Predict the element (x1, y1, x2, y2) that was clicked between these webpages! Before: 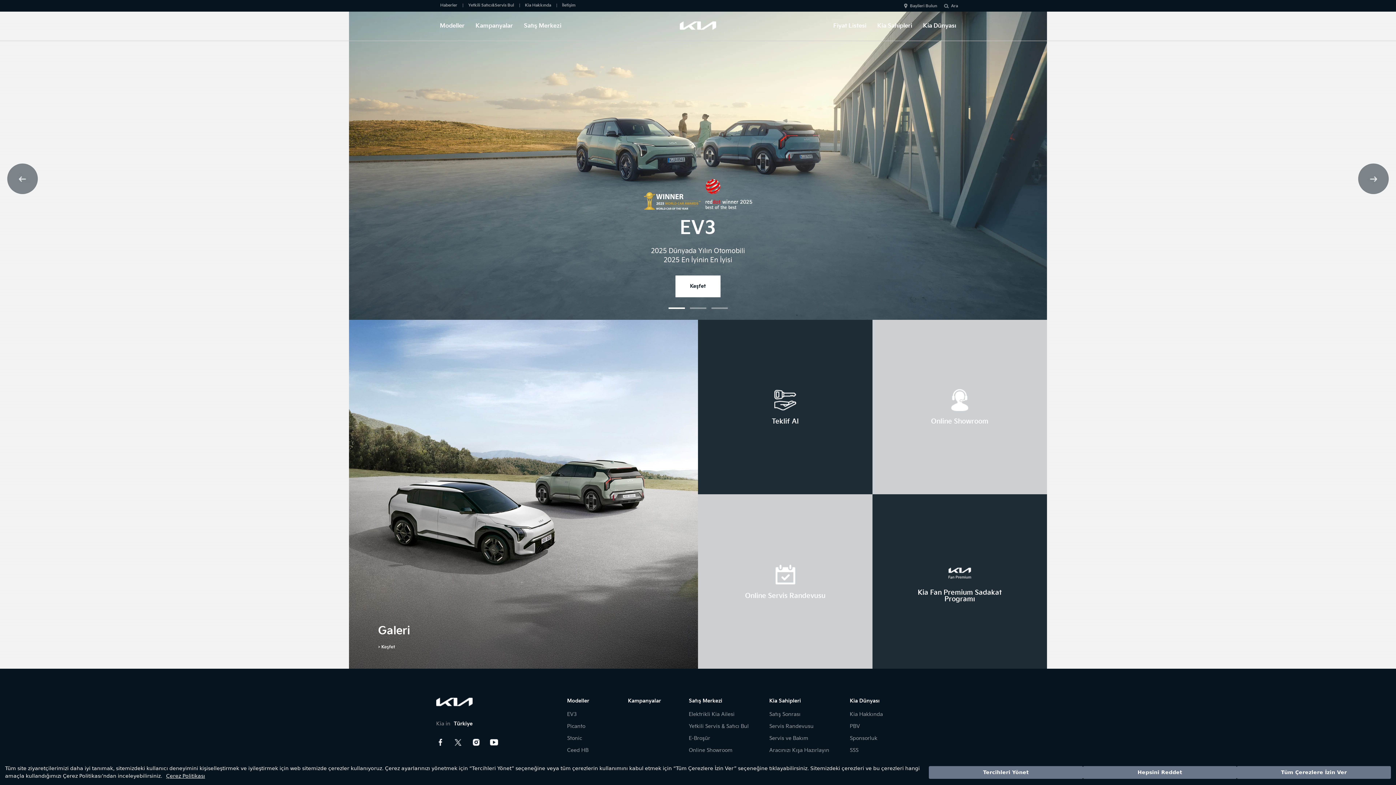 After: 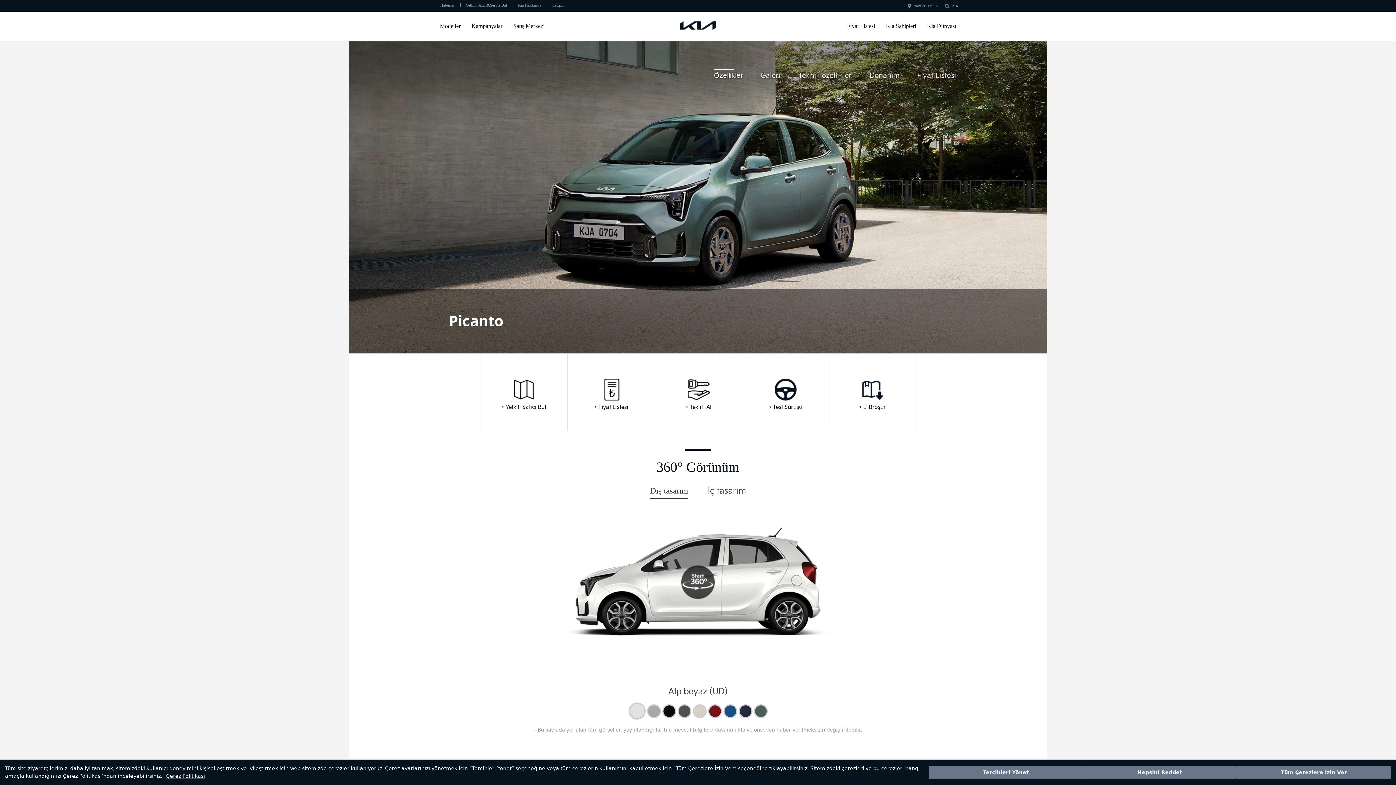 Action: label: Picanto bbox: (567, 723, 585, 729)